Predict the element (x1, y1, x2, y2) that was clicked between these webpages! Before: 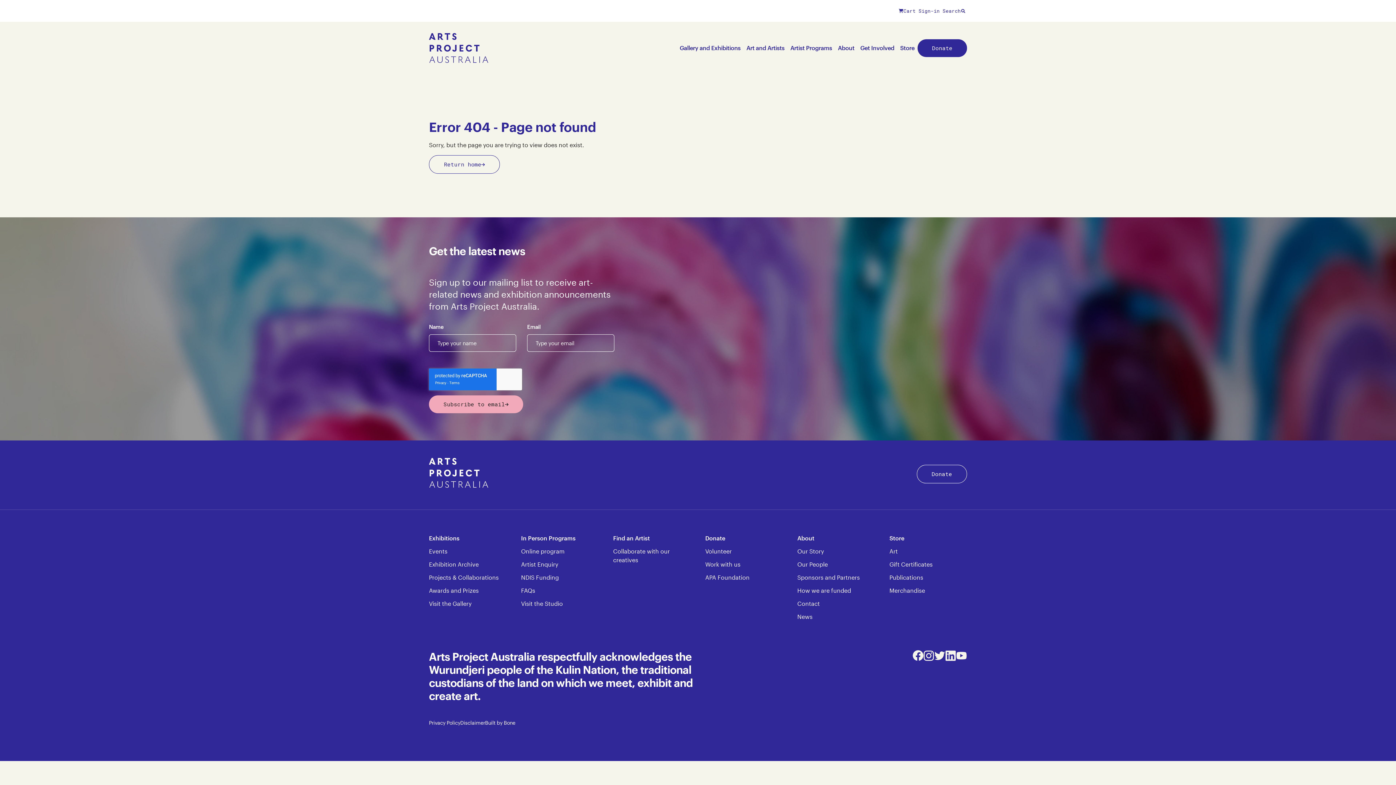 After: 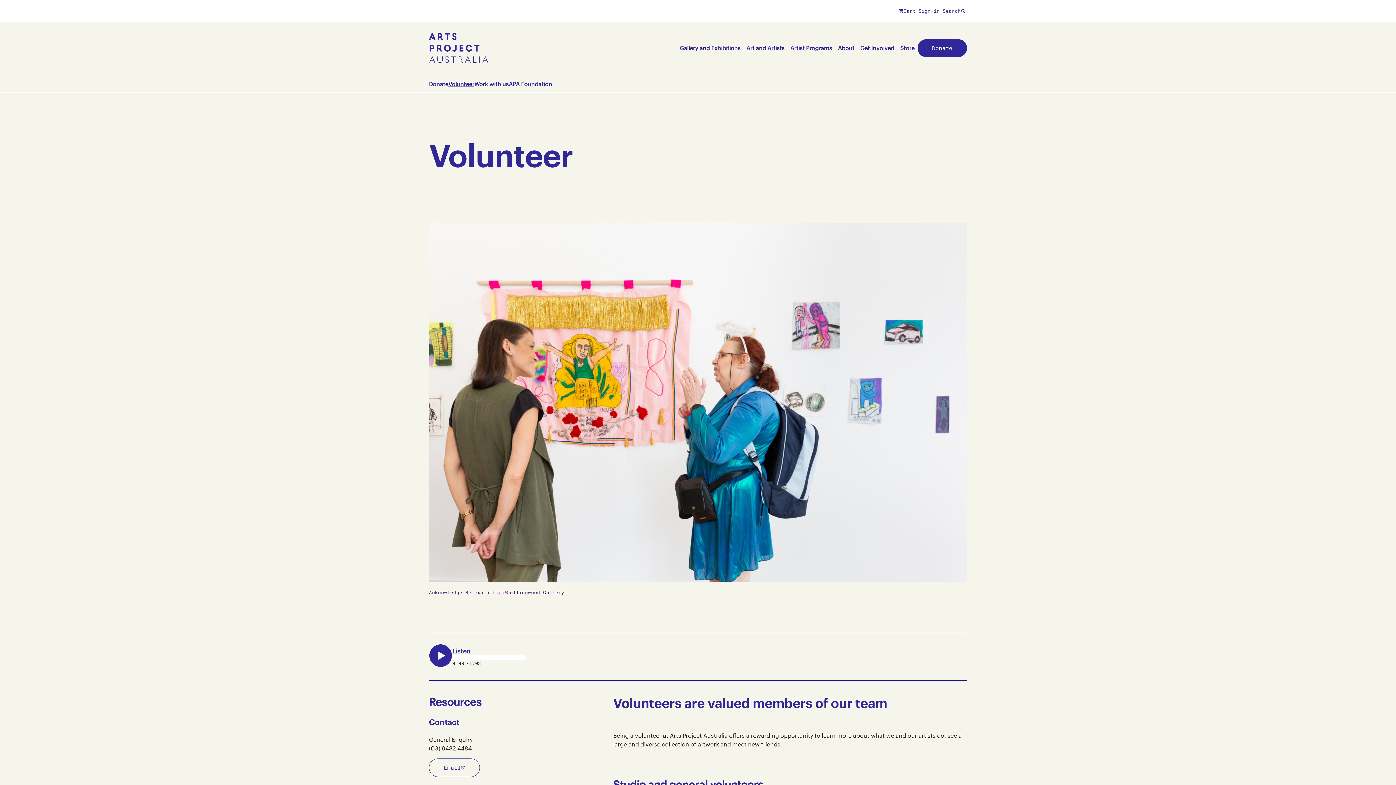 Action: label: Volunteer bbox: (705, 547, 735, 556)